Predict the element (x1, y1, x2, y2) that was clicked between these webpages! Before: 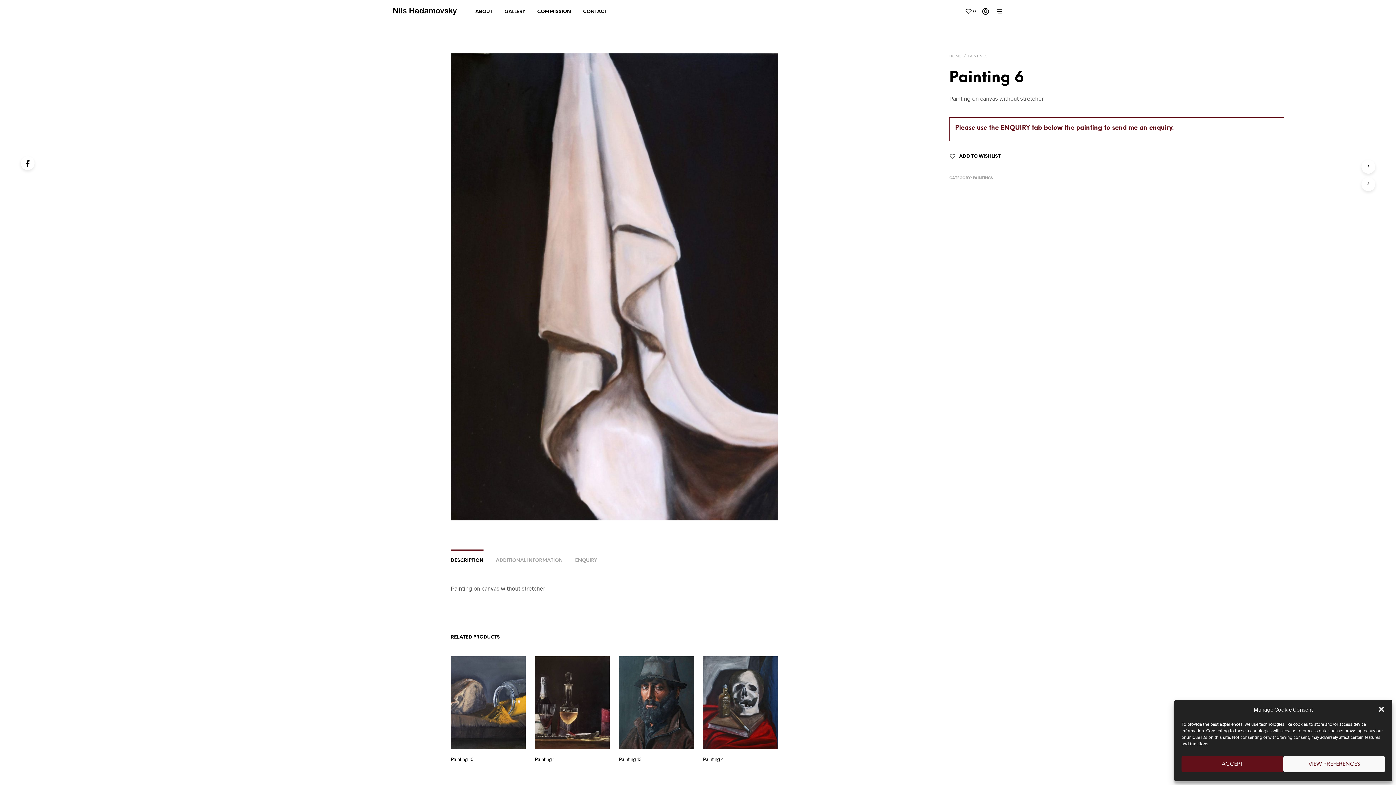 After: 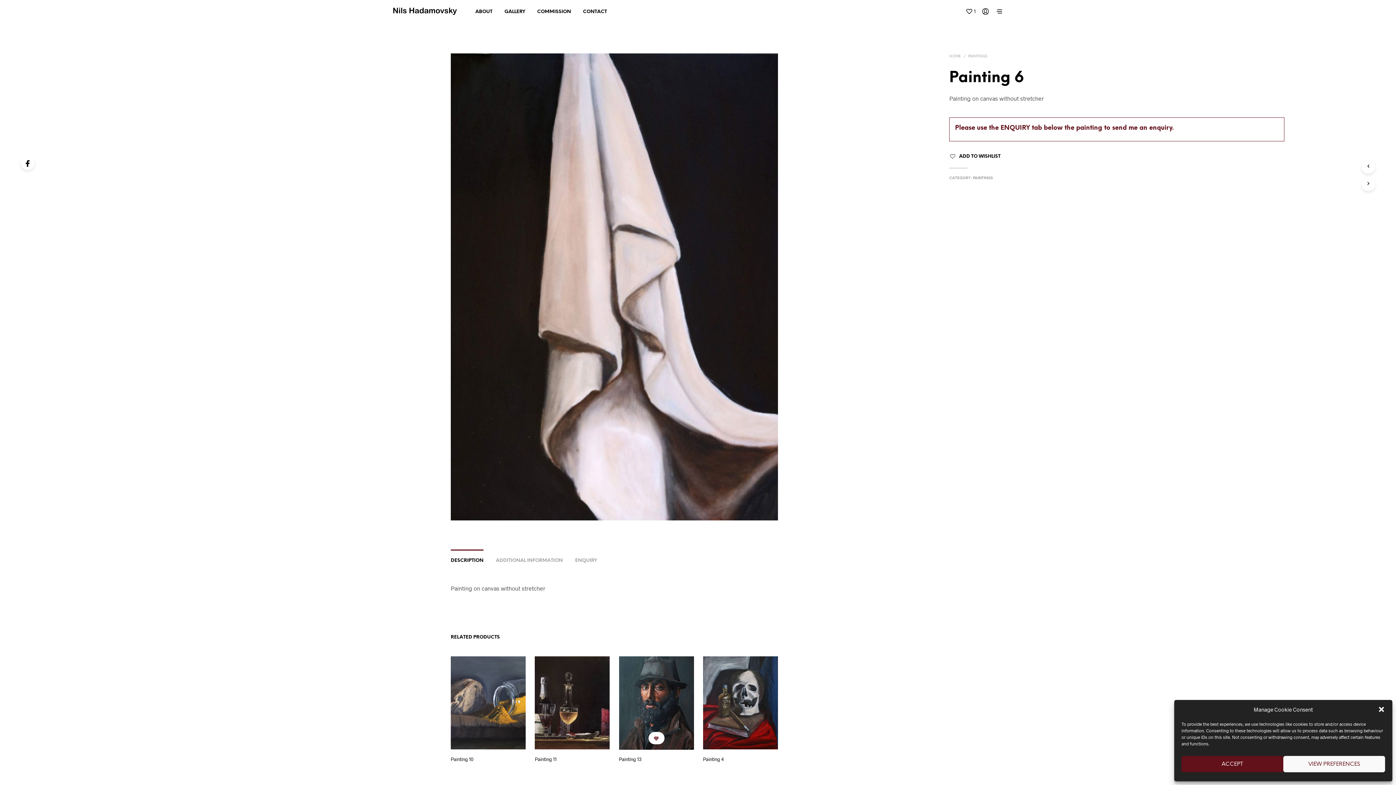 Action: bbox: (653, 736, 659, 742) label:  ADD TO WISHLIST